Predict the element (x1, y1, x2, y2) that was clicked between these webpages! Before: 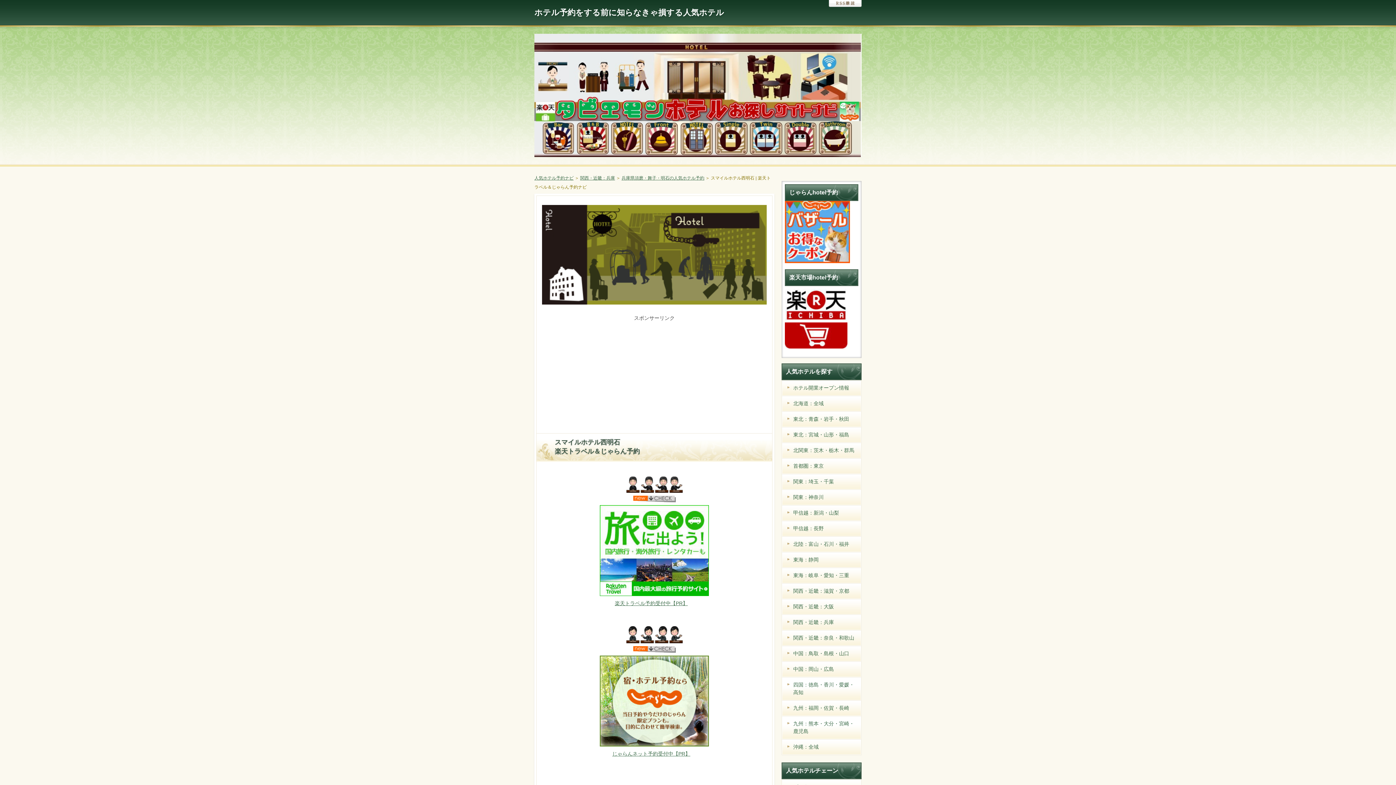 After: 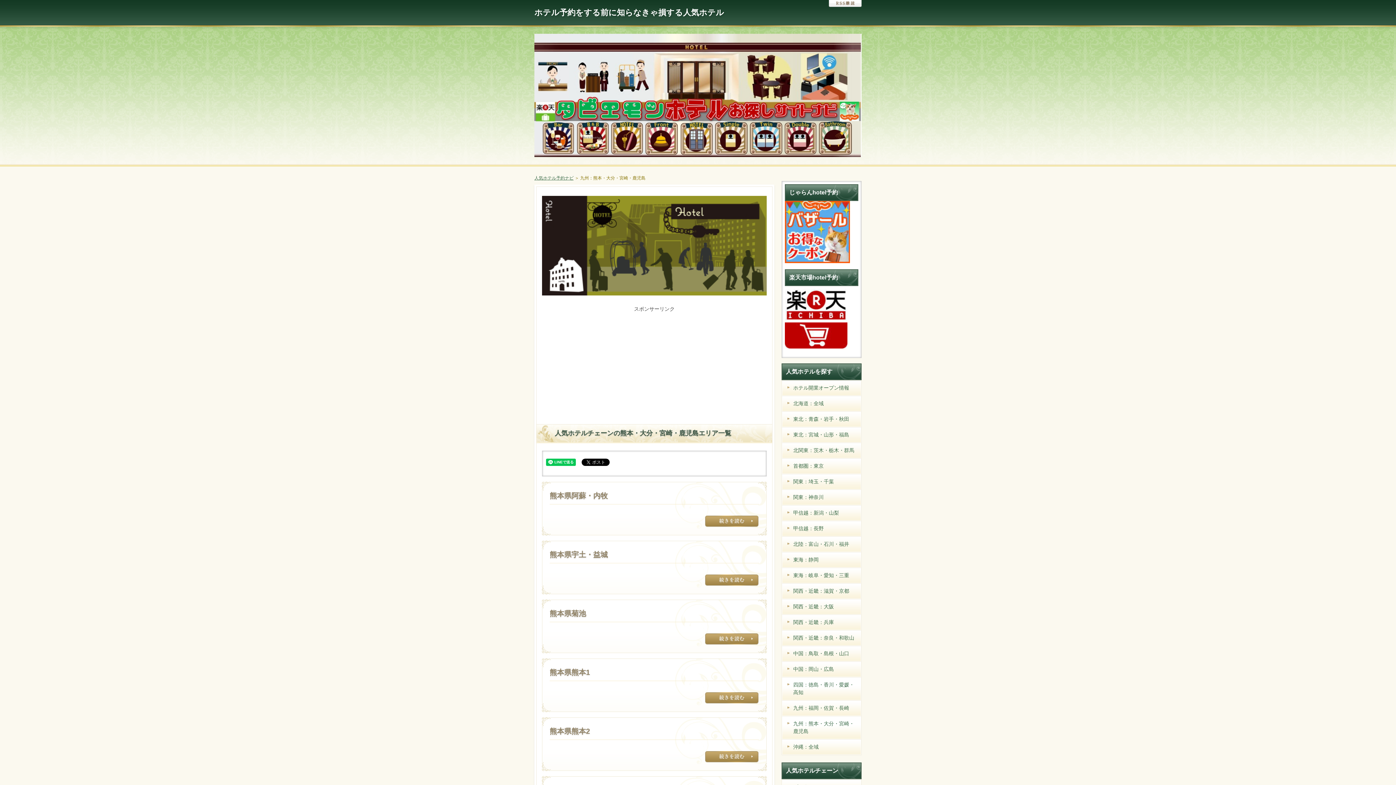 Action: bbox: (782, 716, 861, 739) label: 九州：熊本・大分・宮崎・鹿児島